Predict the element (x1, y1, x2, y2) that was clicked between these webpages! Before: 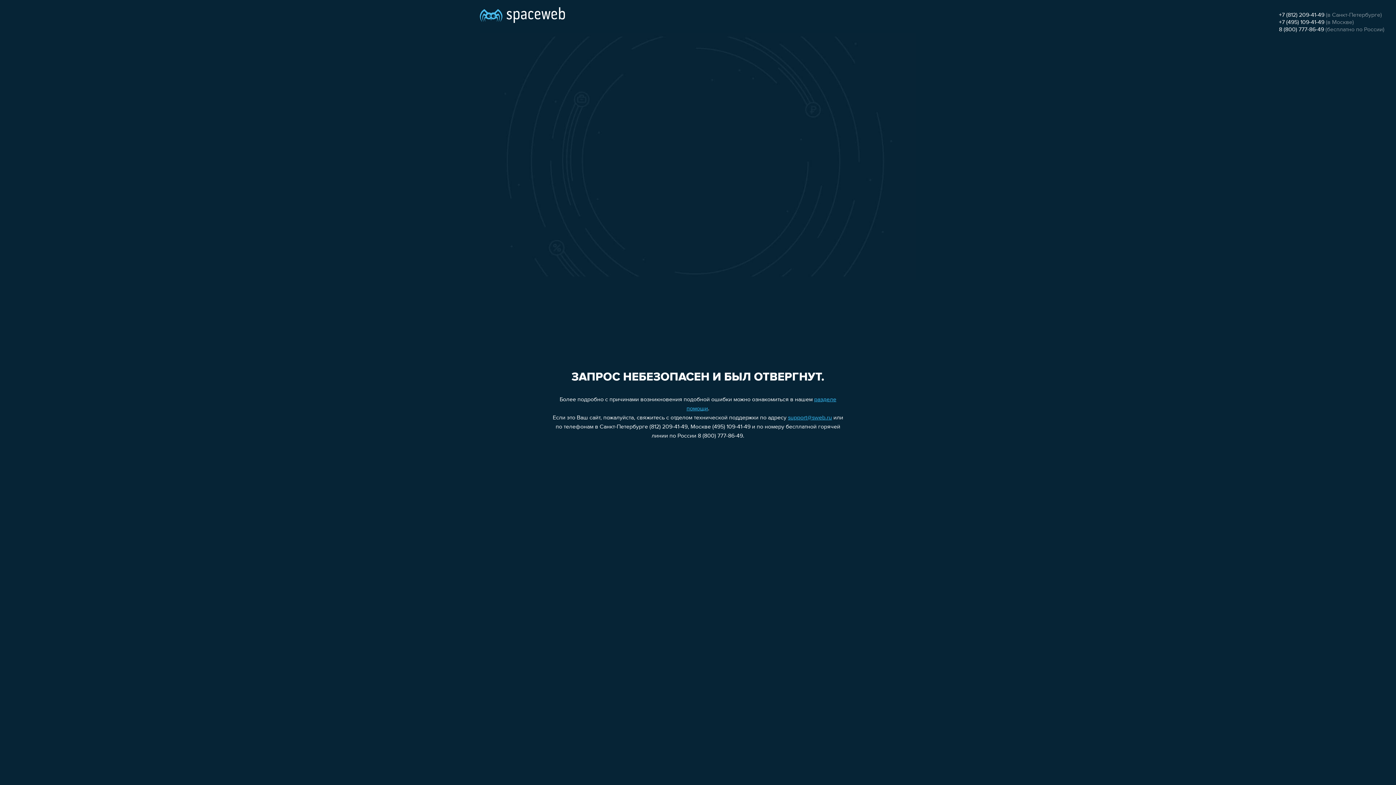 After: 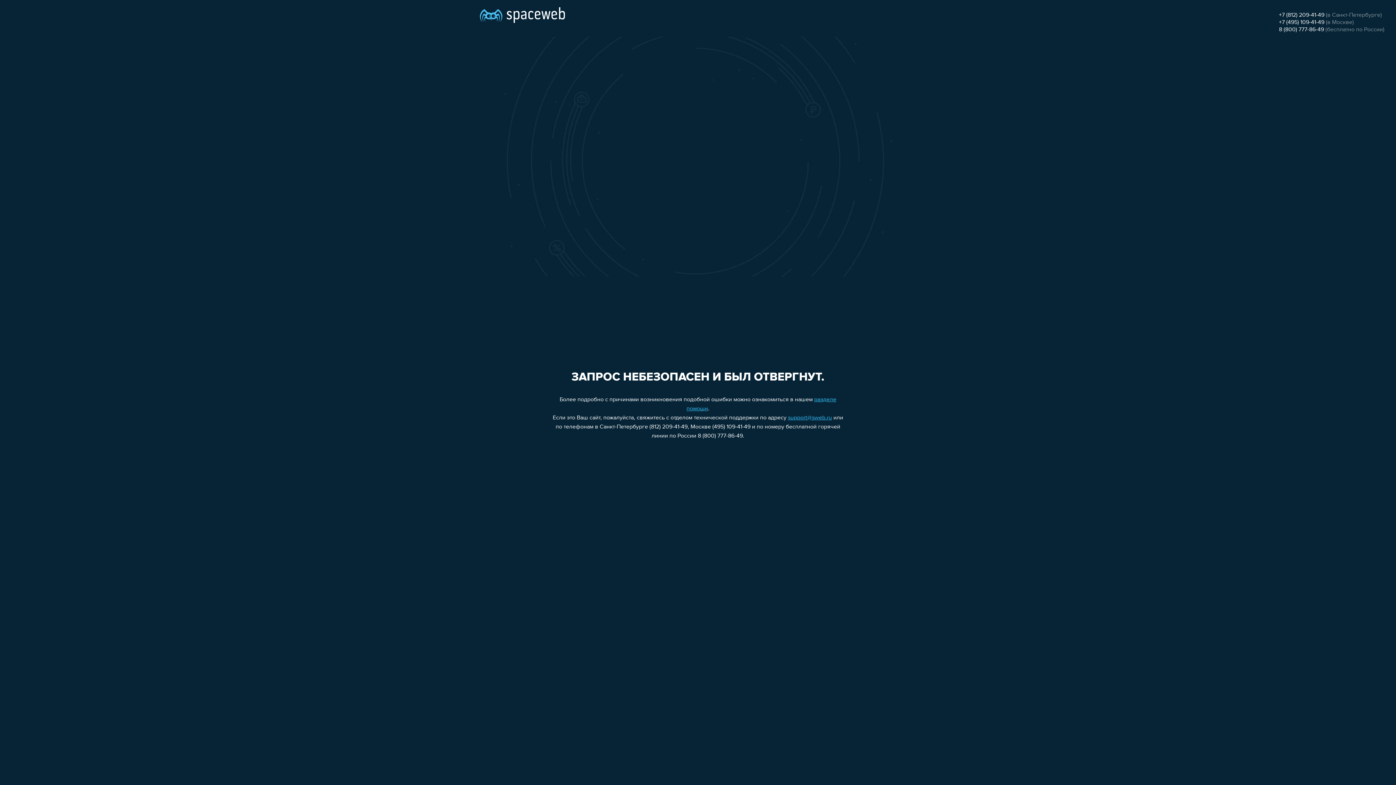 Action: label: +7 (812) 209-41-49 bbox: (1279, 12, 1324, 18)